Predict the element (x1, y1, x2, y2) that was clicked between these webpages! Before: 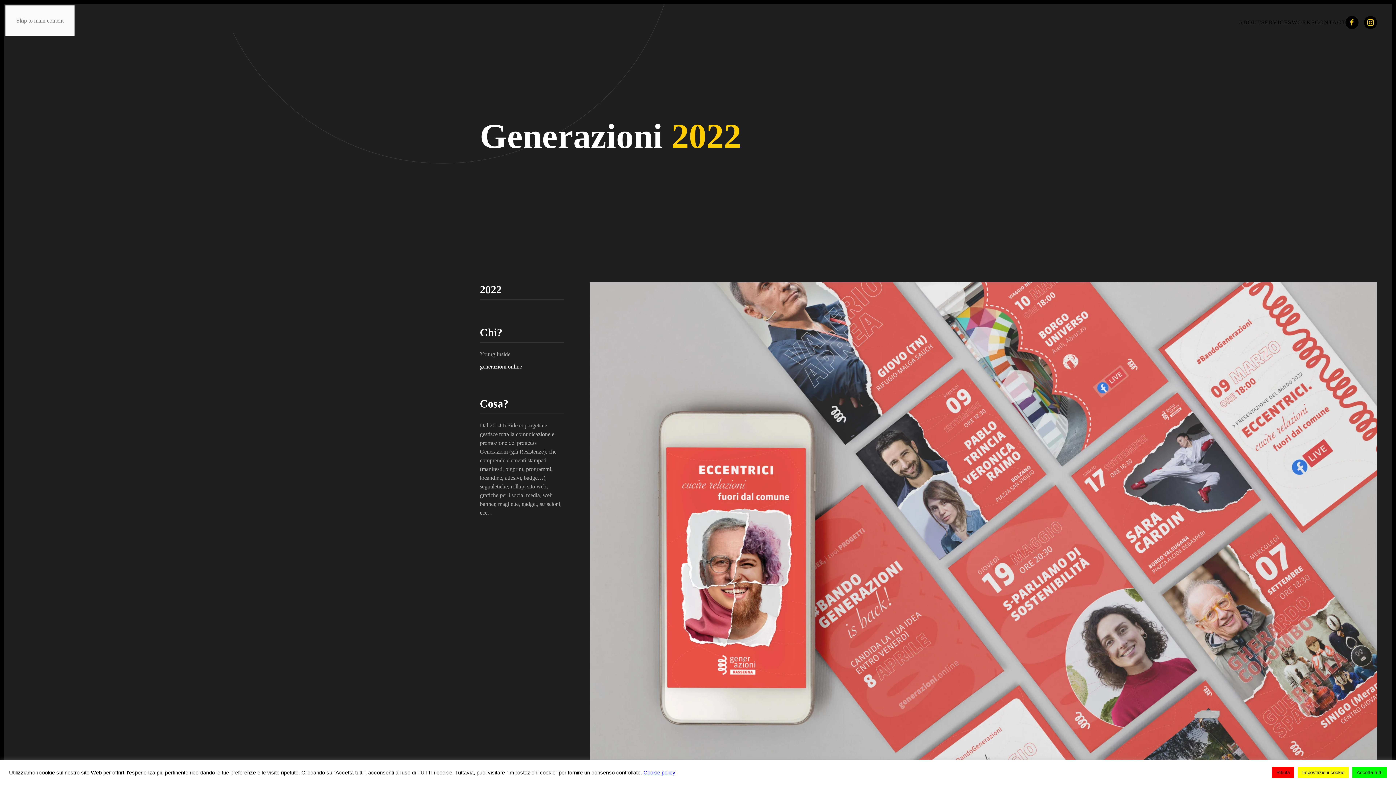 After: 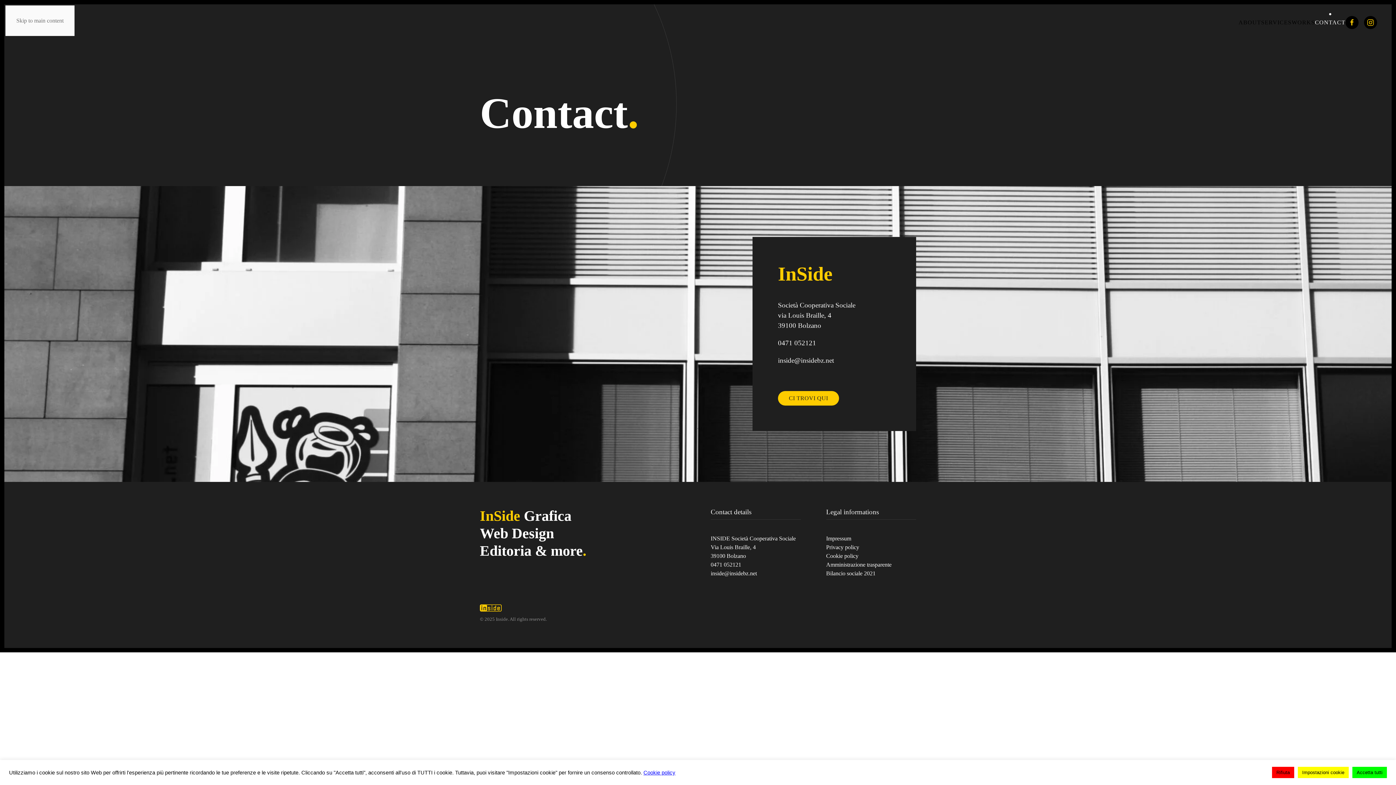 Action: bbox: (1315, 4, 1345, 40) label: CONTACT